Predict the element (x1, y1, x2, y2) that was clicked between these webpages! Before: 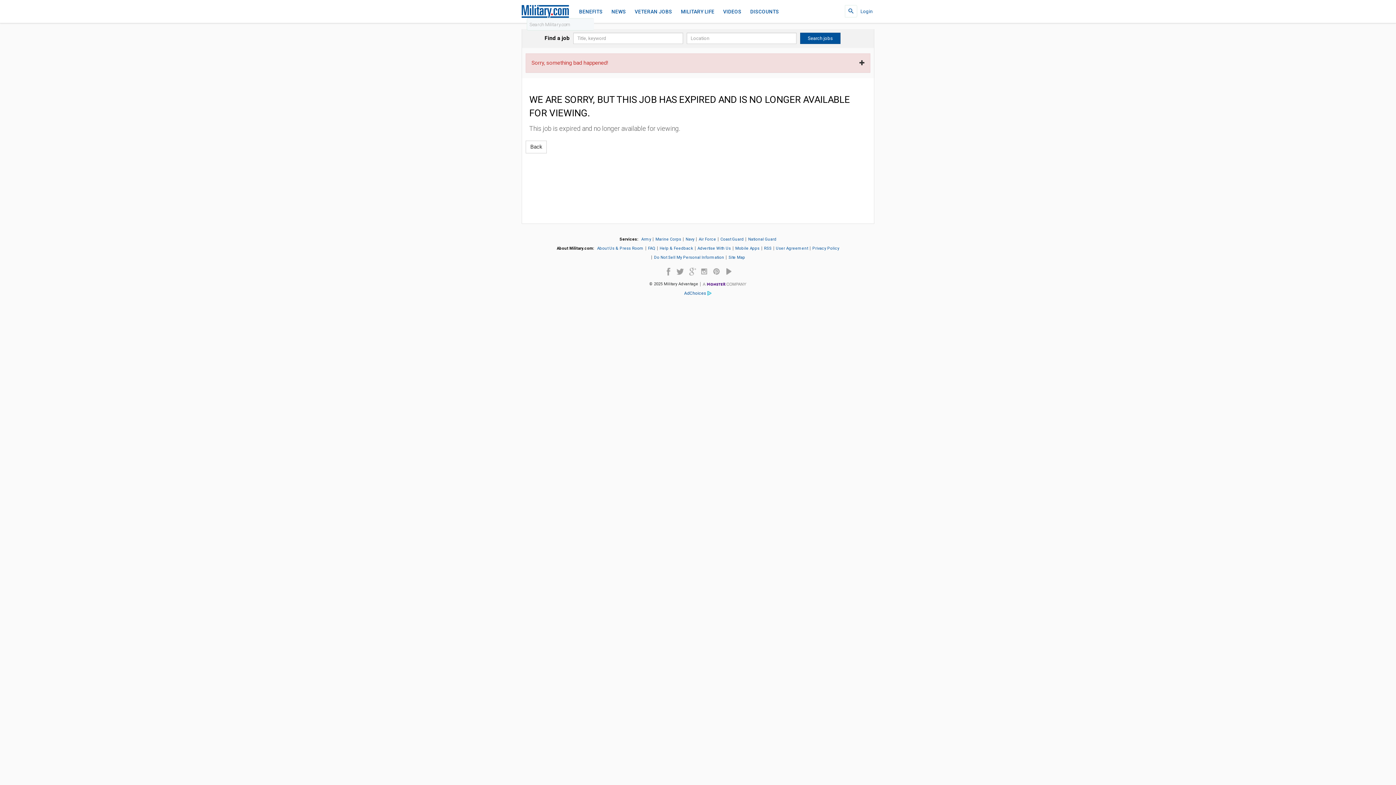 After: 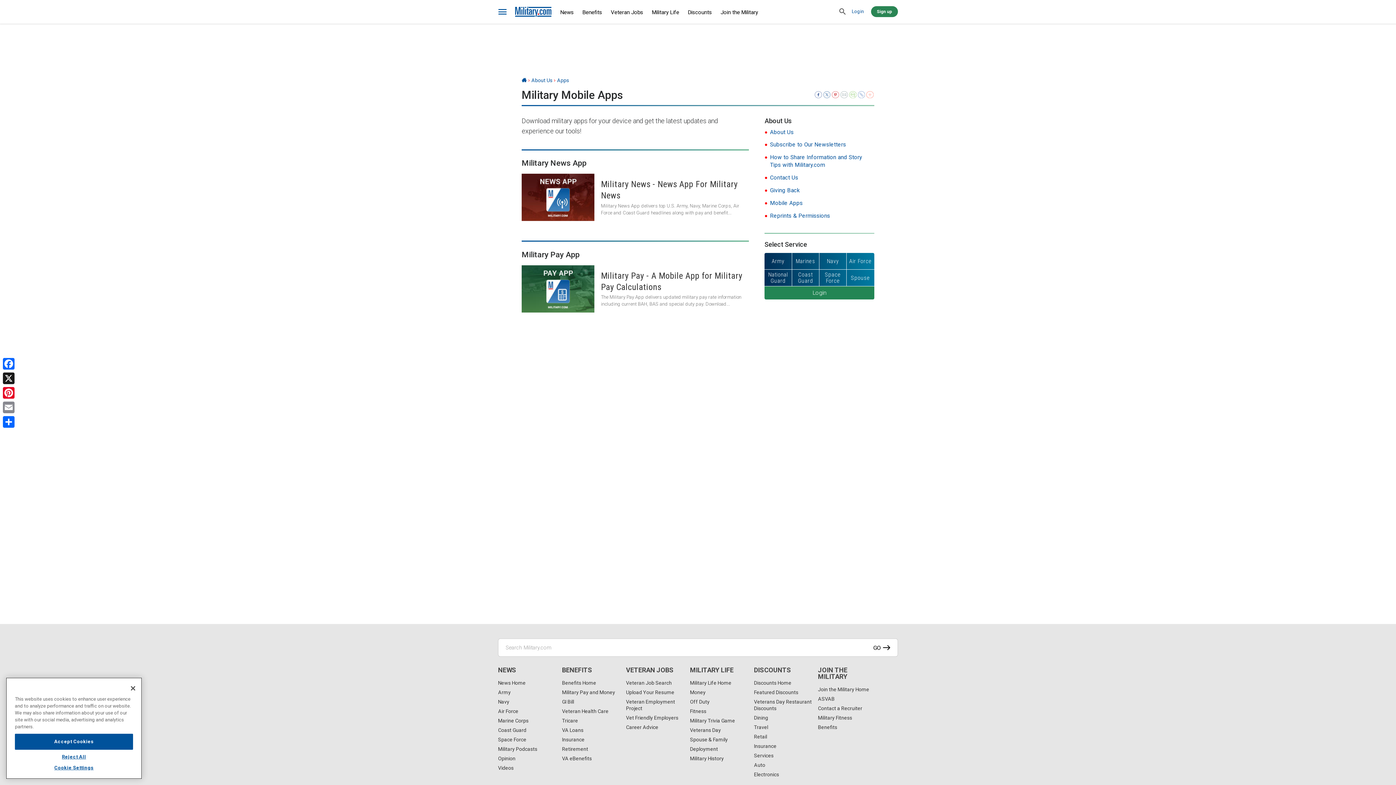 Action: bbox: (735, 246, 759, 250) label: Mobile Apps